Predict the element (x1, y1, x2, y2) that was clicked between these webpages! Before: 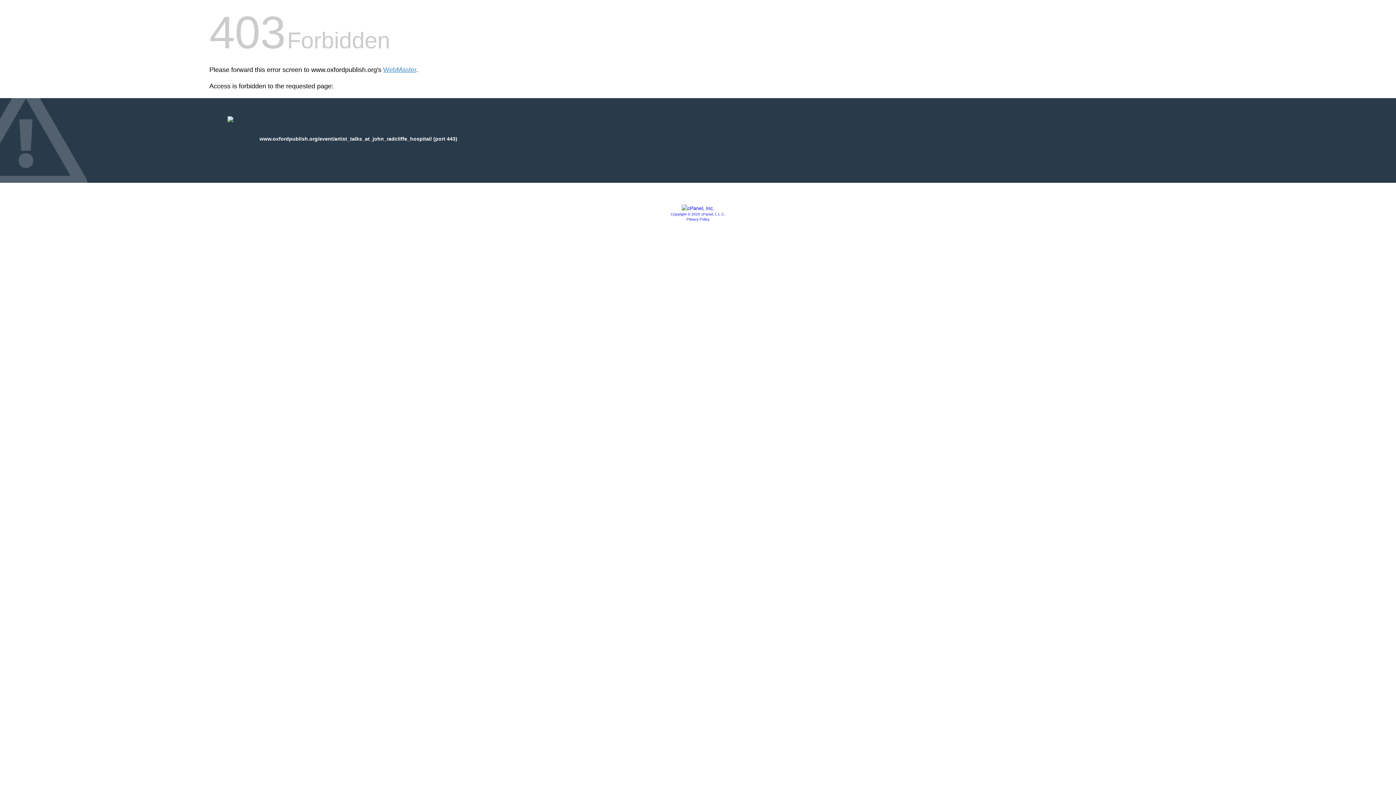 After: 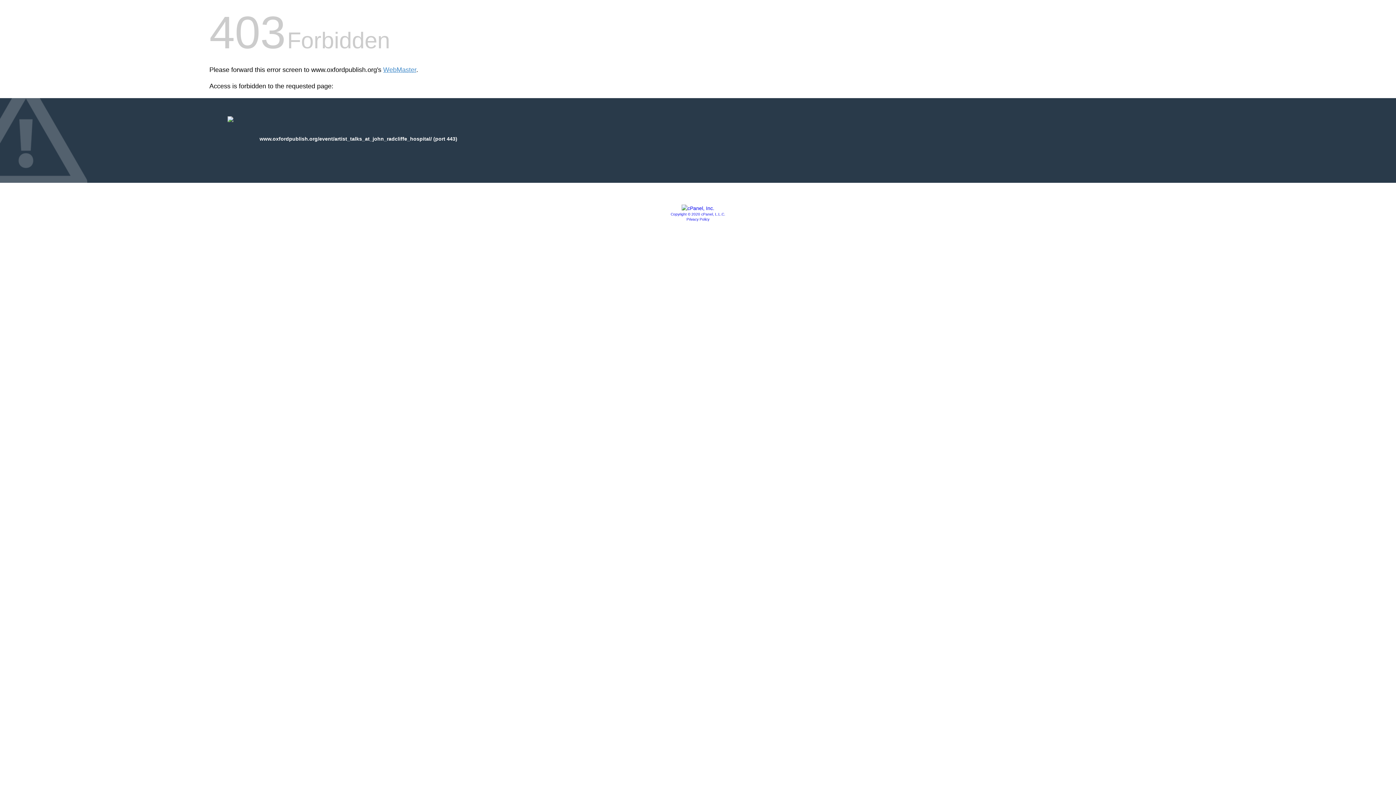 Action: bbox: (681, 205, 714, 211)